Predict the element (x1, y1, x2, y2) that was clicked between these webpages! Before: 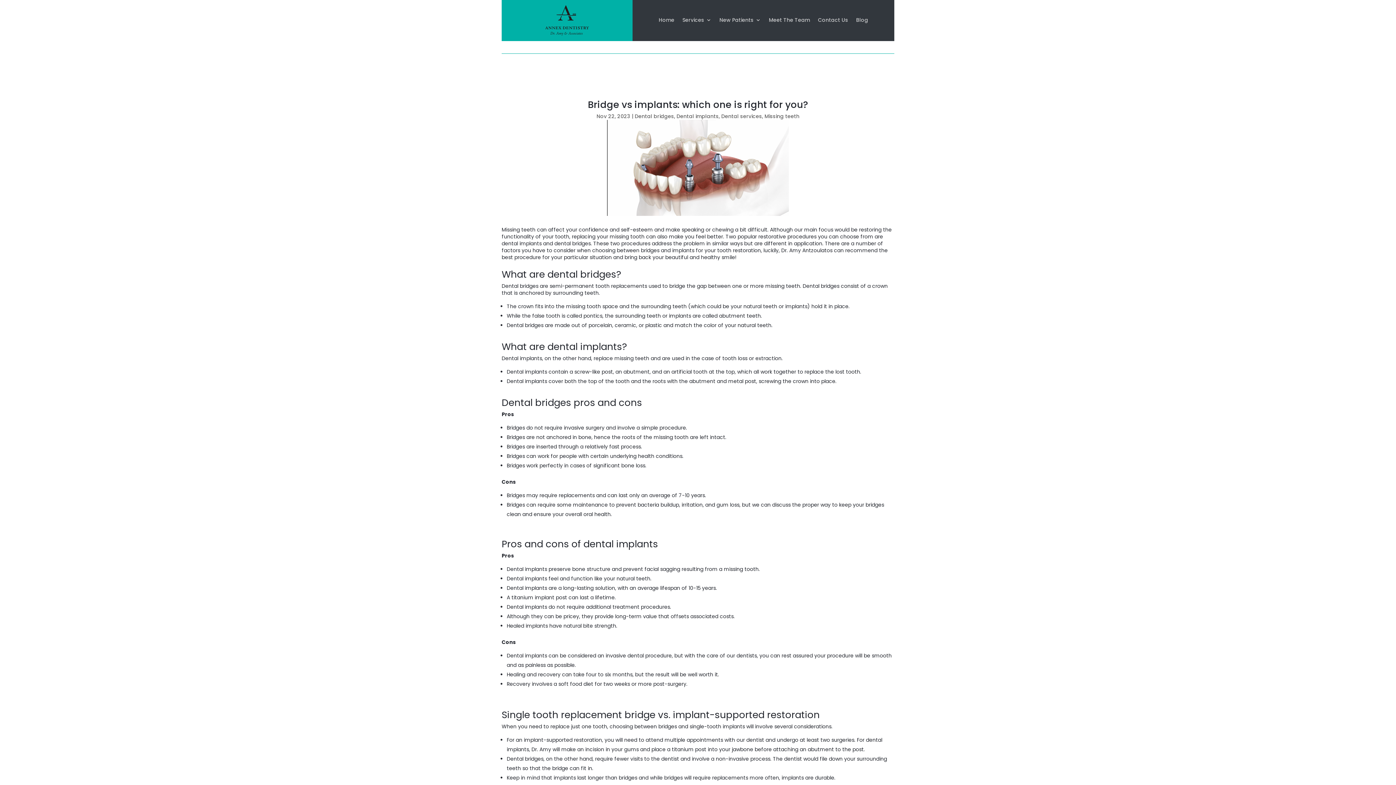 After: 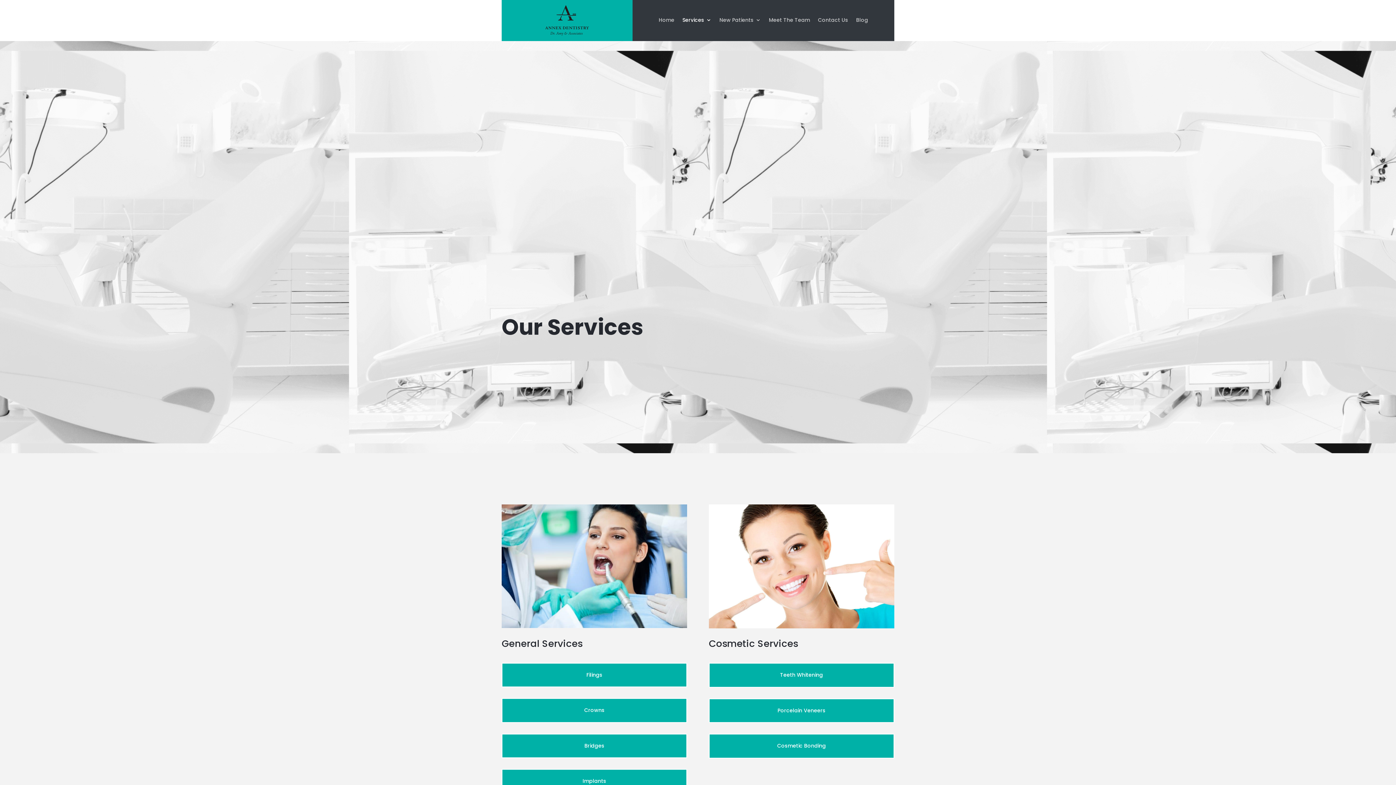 Action: bbox: (682, 17, 711, 25) label: Services